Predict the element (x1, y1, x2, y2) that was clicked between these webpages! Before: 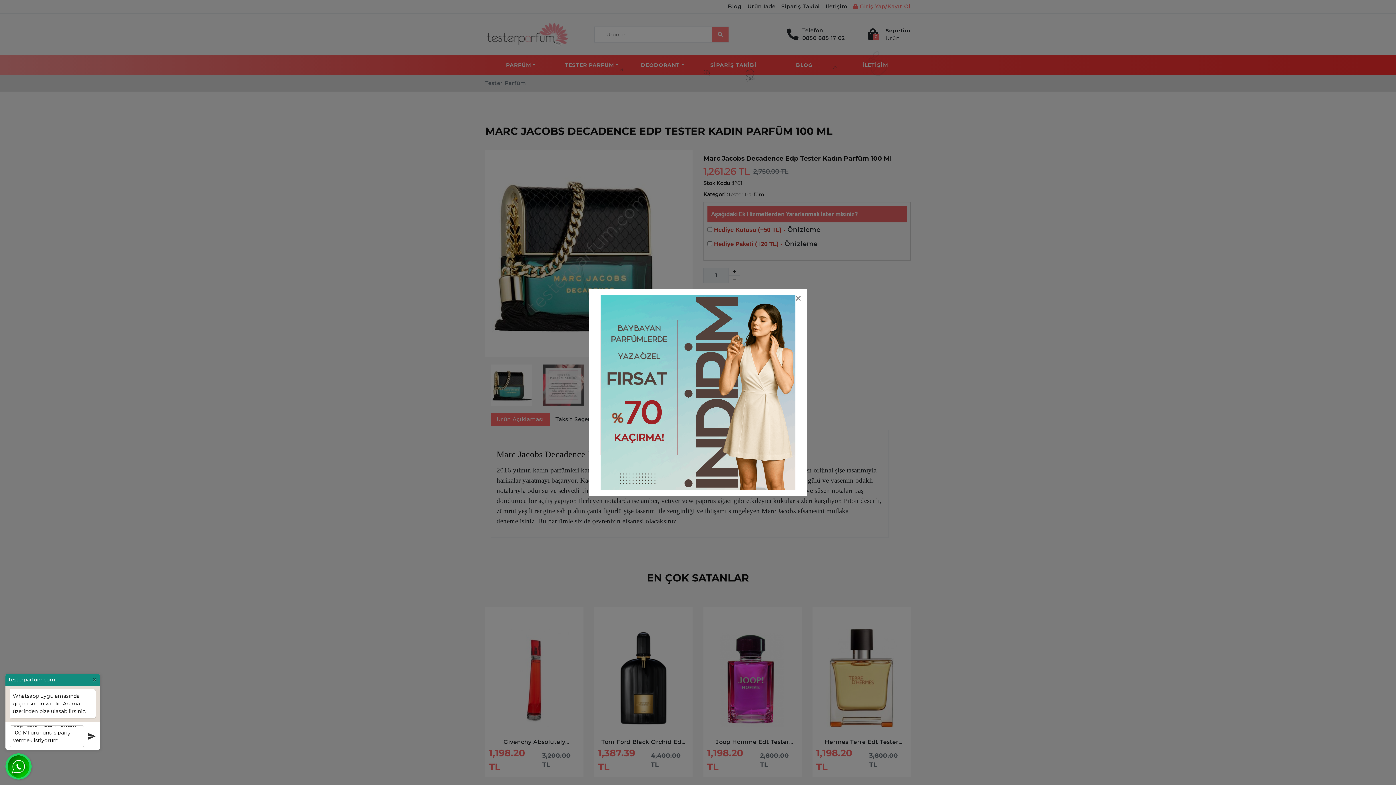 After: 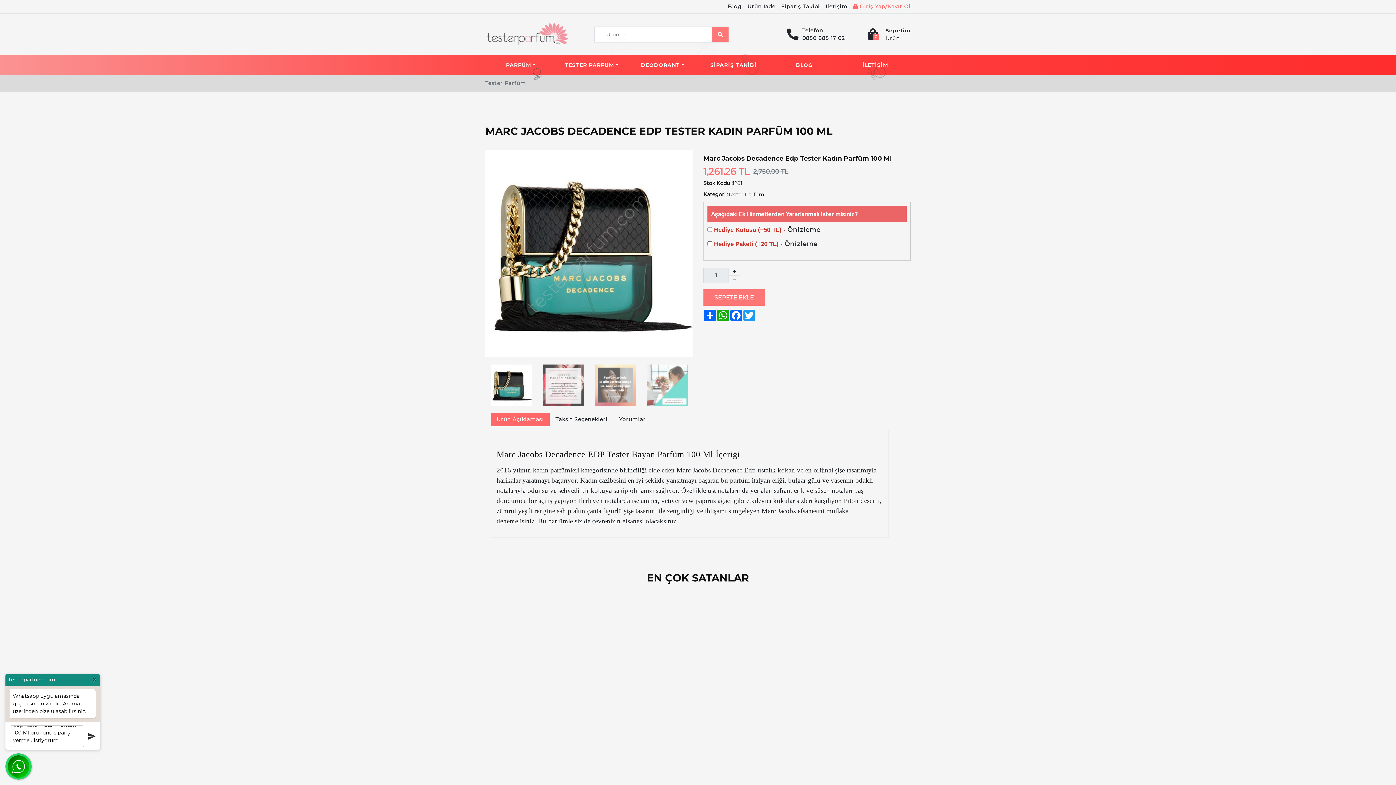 Action: bbox: (794, 291, 802, 305) label: Close